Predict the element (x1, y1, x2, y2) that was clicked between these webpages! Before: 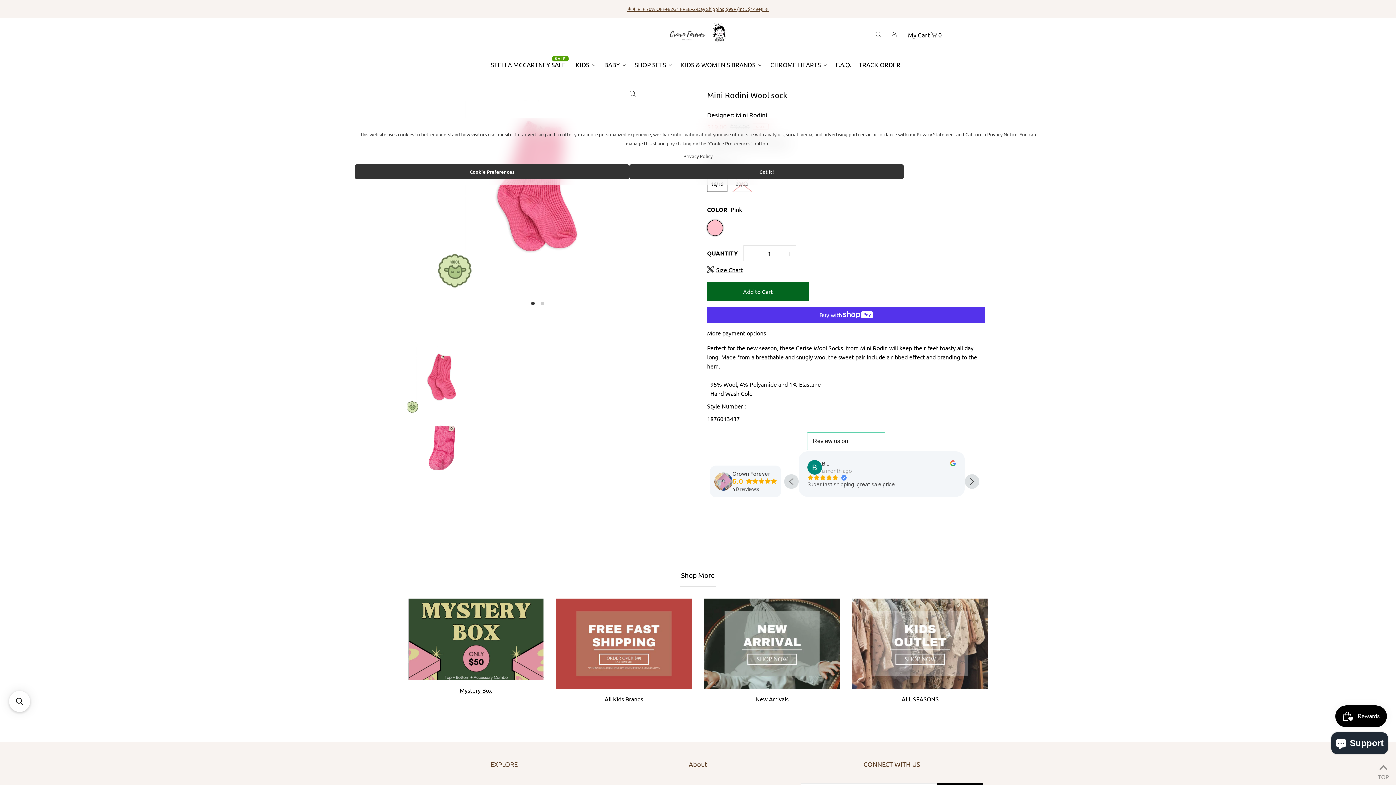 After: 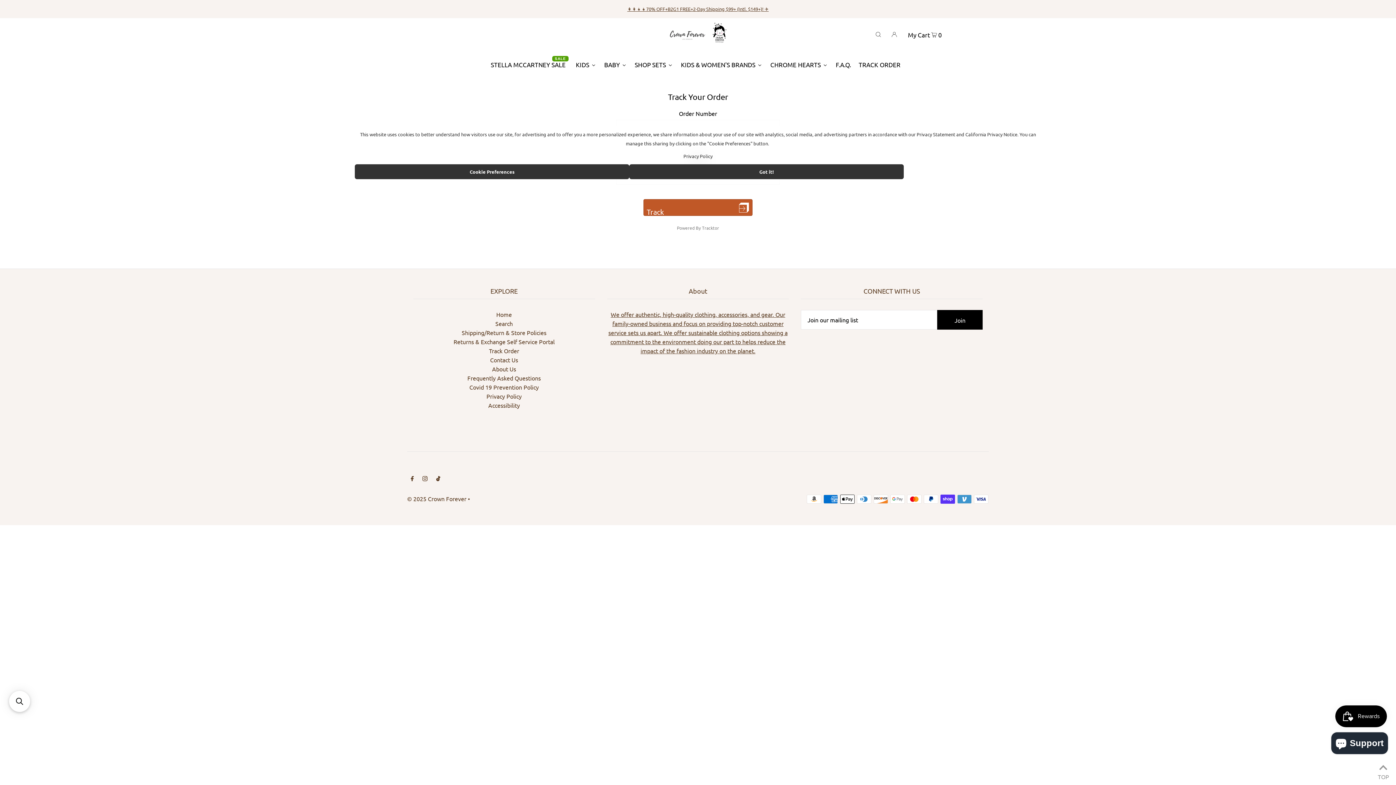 Action: label: TRACK ORDER bbox: (857, 59, 906, 67)